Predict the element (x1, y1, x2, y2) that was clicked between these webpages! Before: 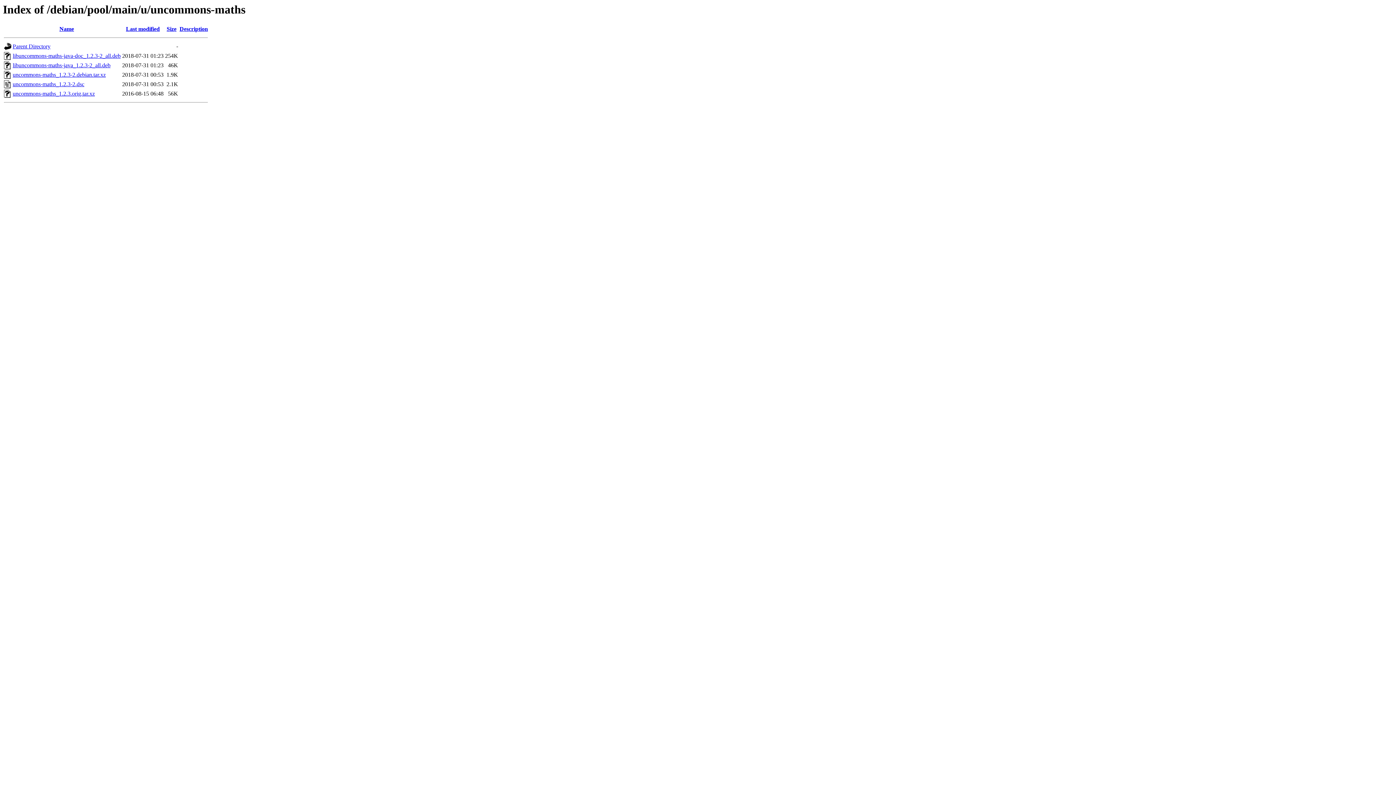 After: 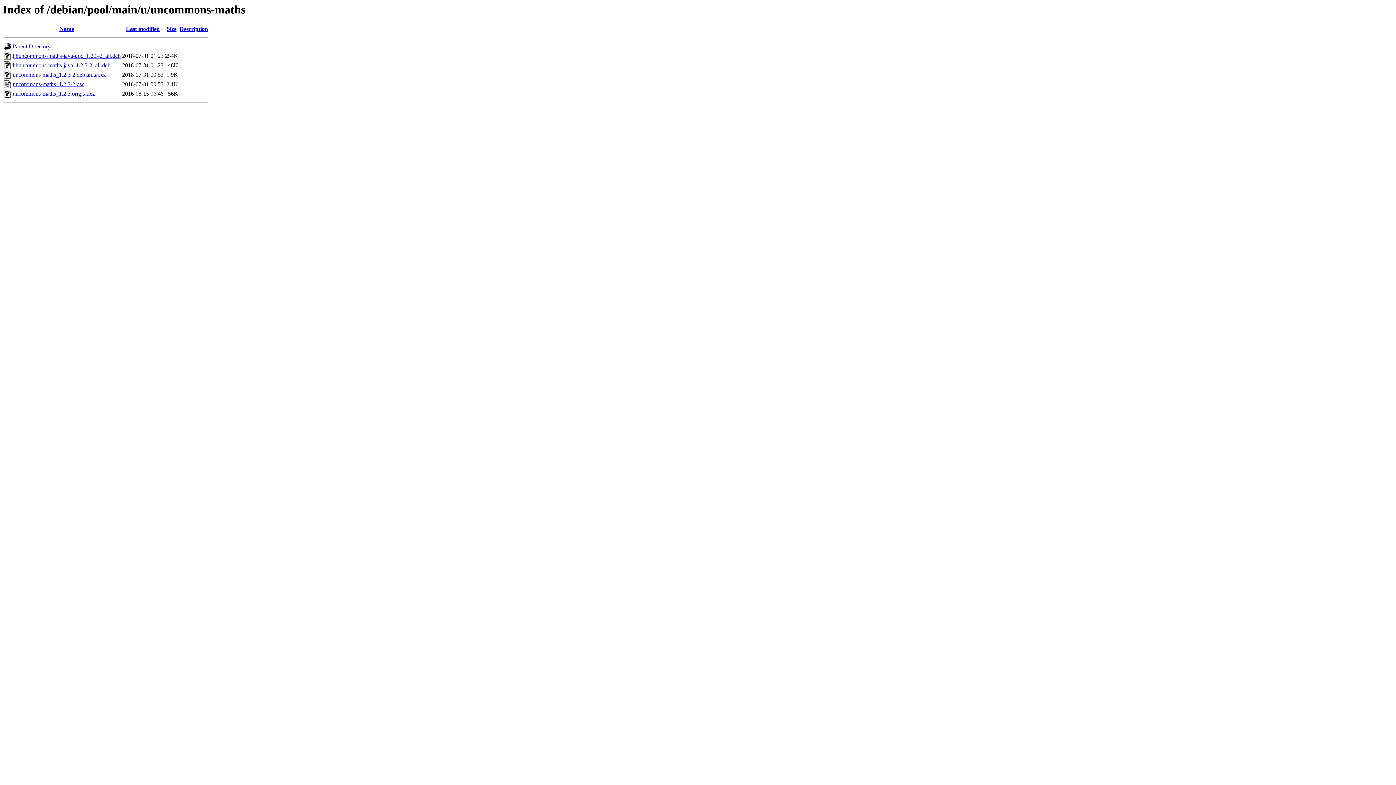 Action: label: Description bbox: (179, 25, 208, 32)